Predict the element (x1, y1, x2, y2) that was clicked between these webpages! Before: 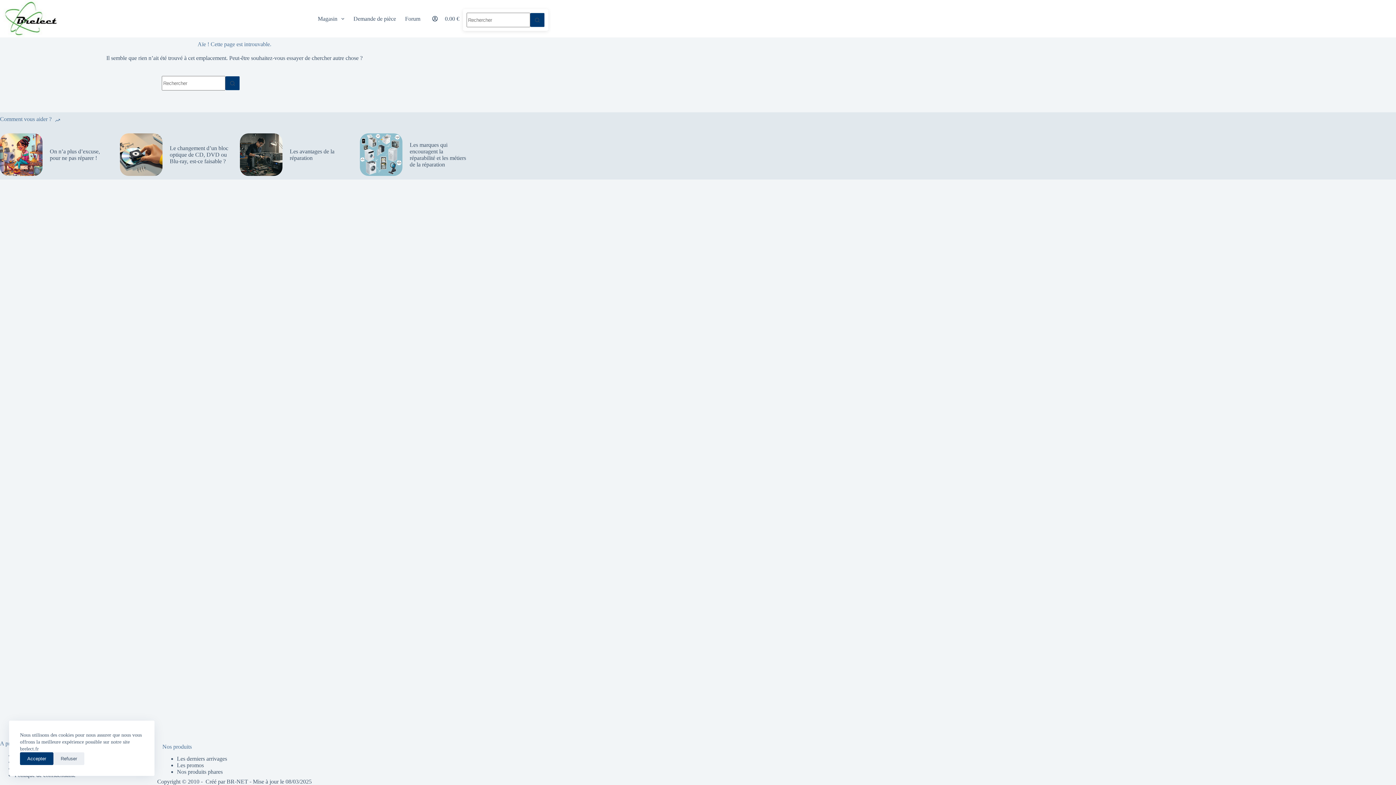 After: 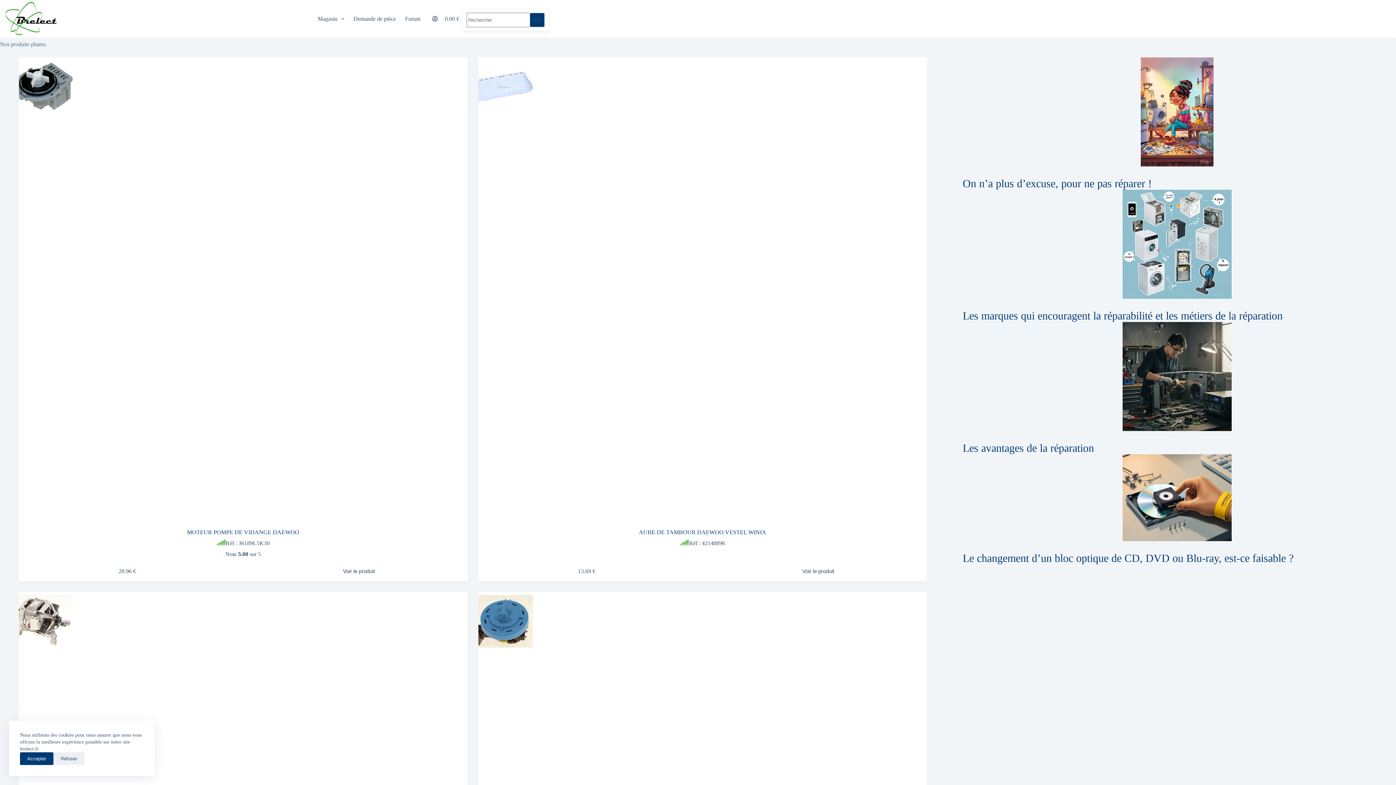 Action: label: Nos produits phares bbox: (176, 769, 222, 775)